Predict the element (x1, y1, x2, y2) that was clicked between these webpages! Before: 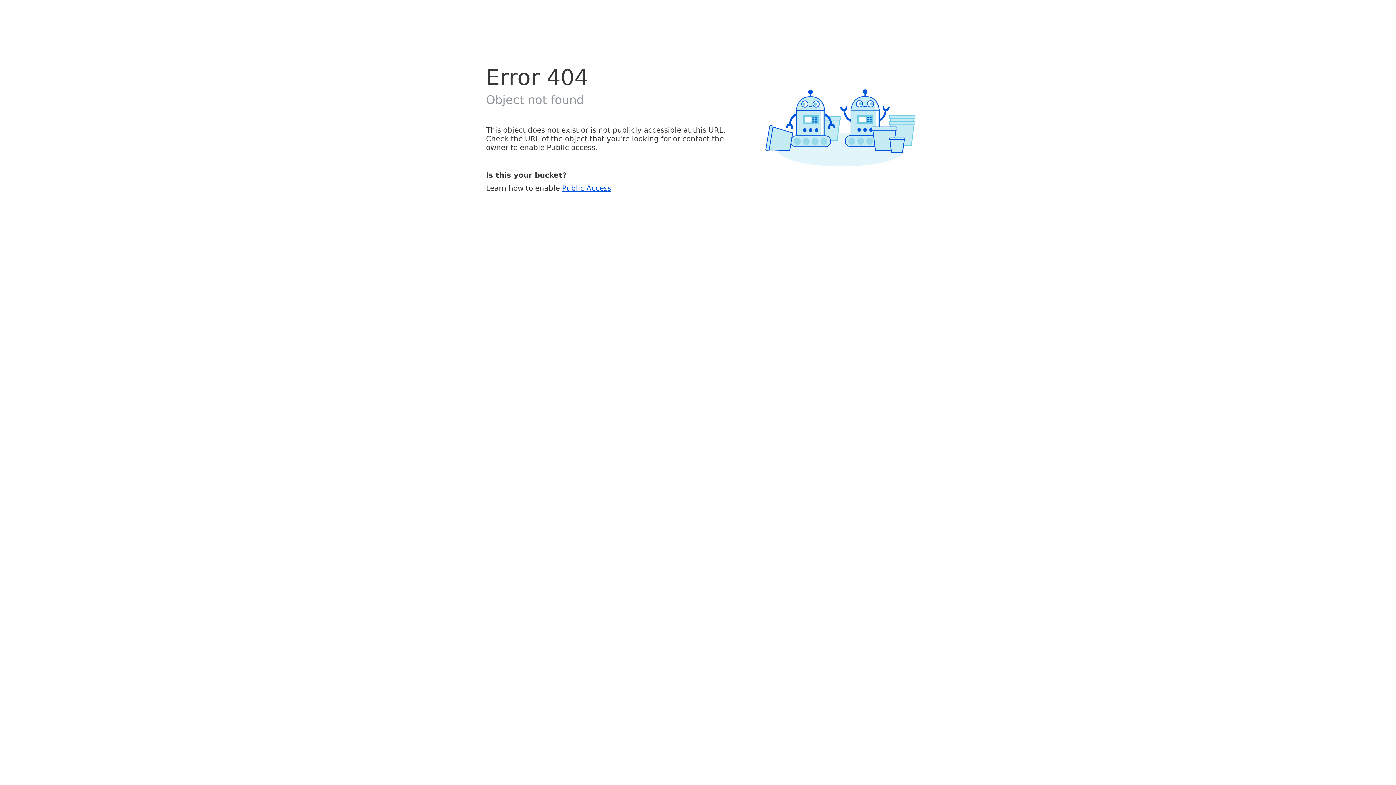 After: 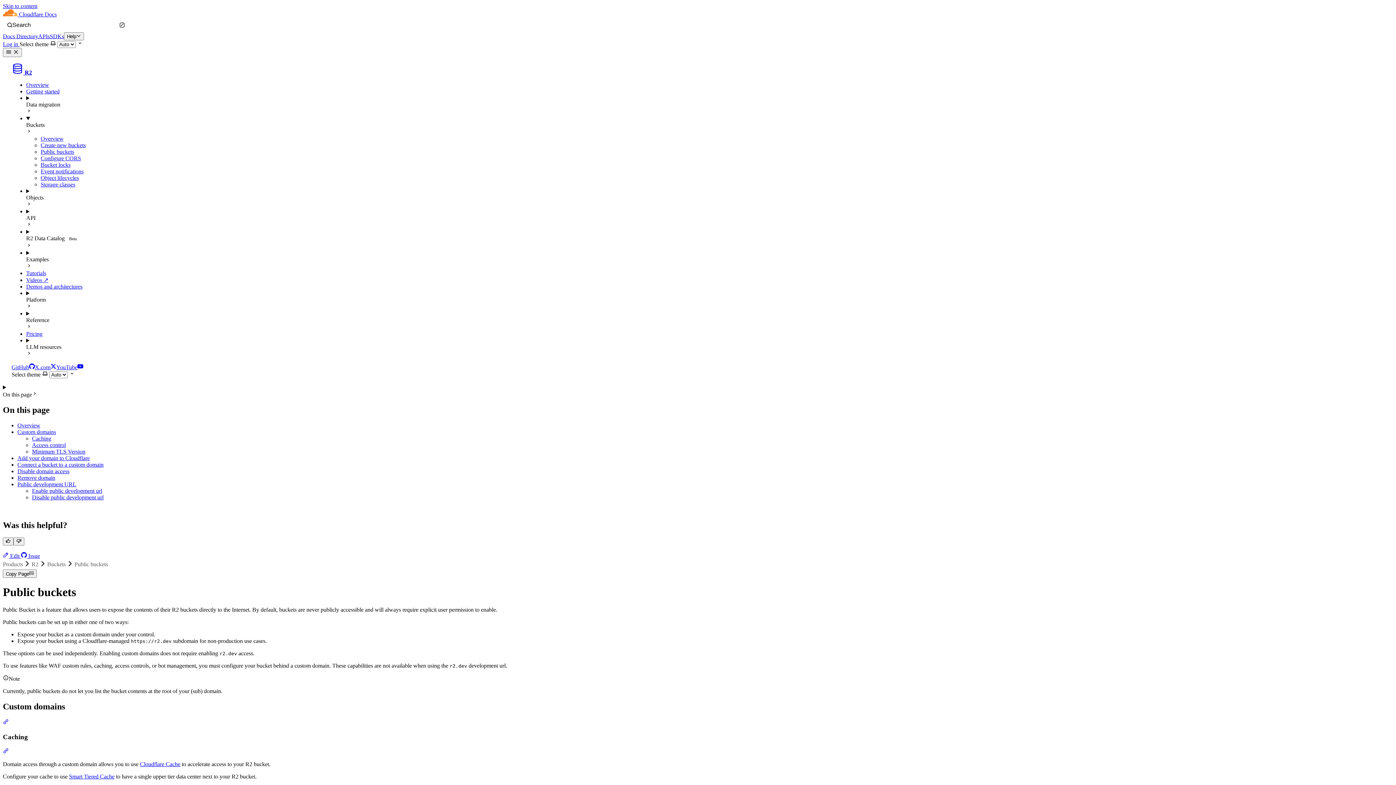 Action: label: Public Access bbox: (562, 183, 611, 192)